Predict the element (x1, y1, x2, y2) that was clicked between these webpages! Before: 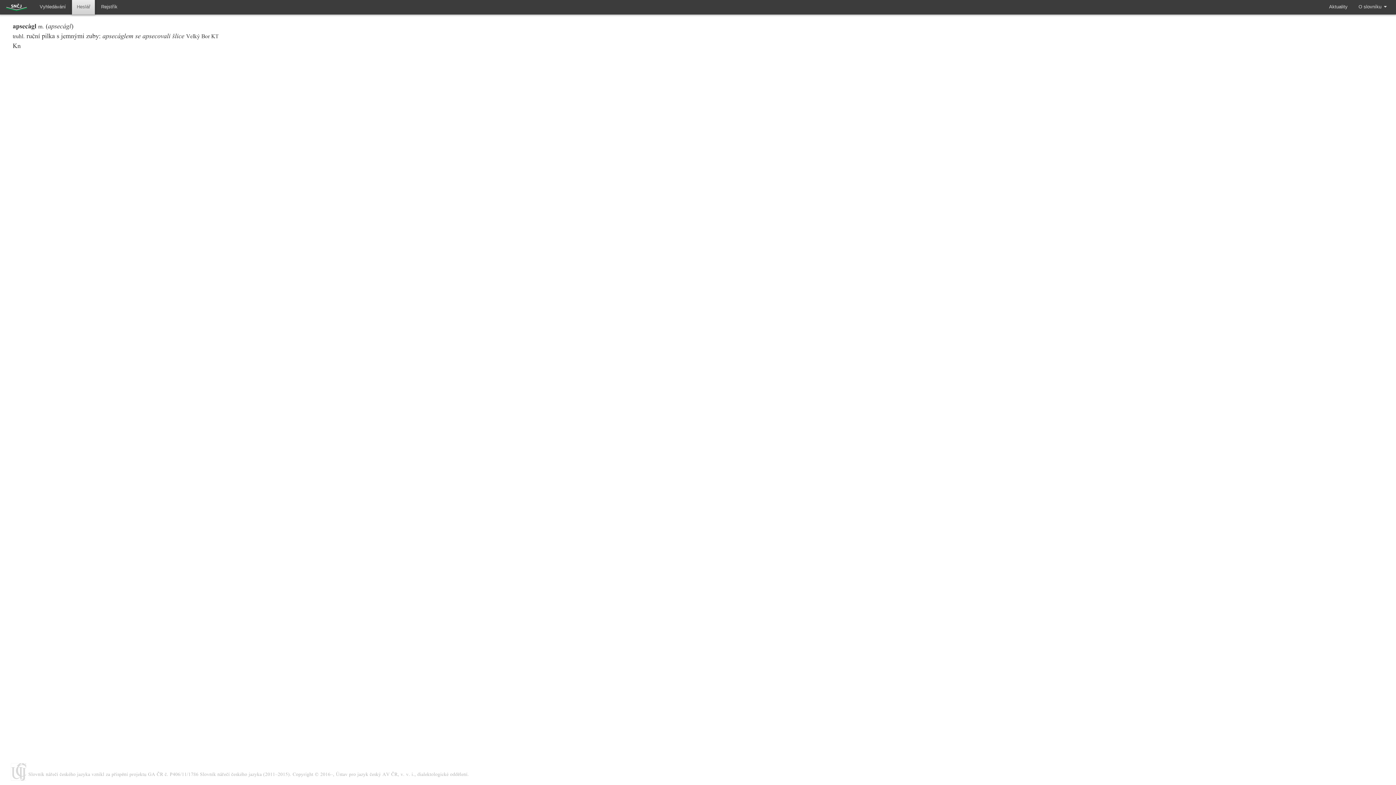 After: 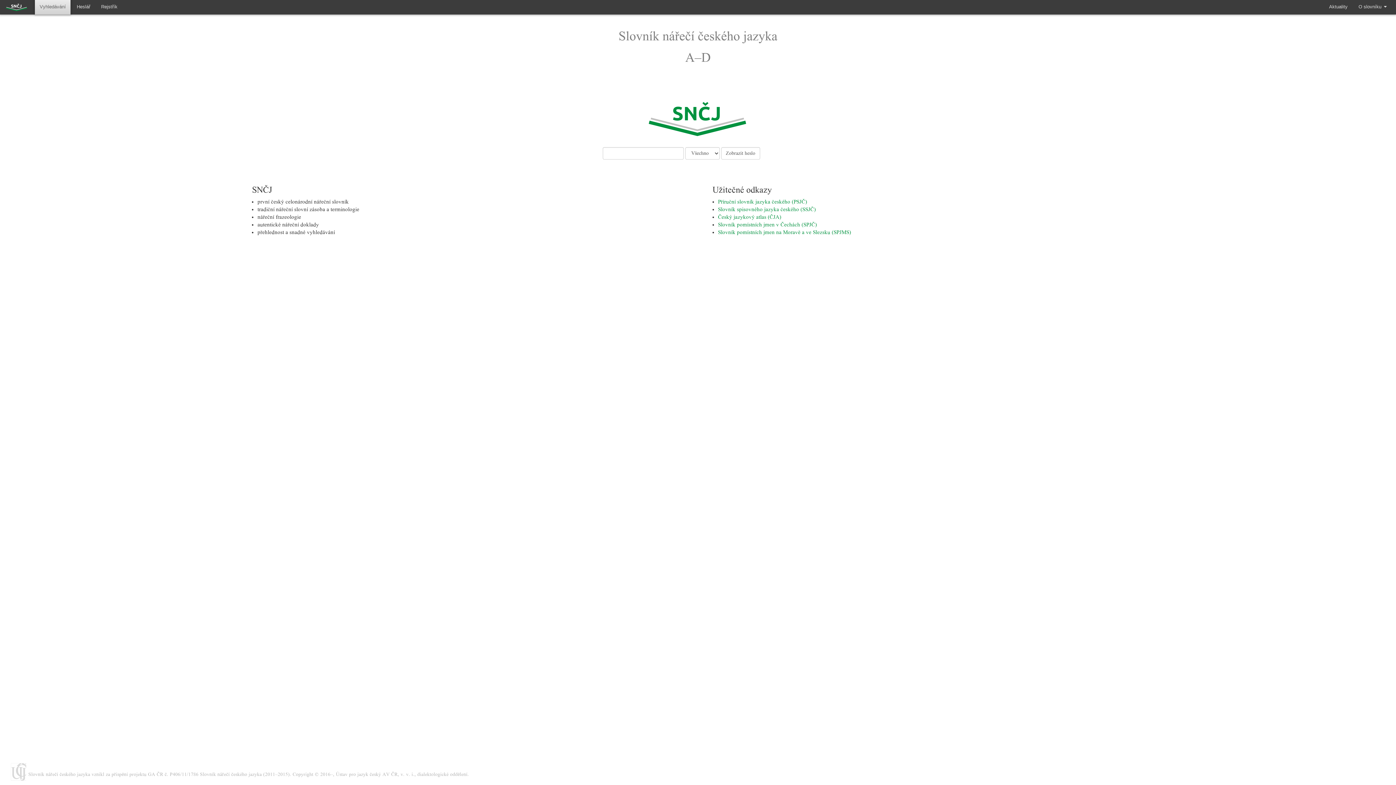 Action: bbox: (4, 0, 28, 15)